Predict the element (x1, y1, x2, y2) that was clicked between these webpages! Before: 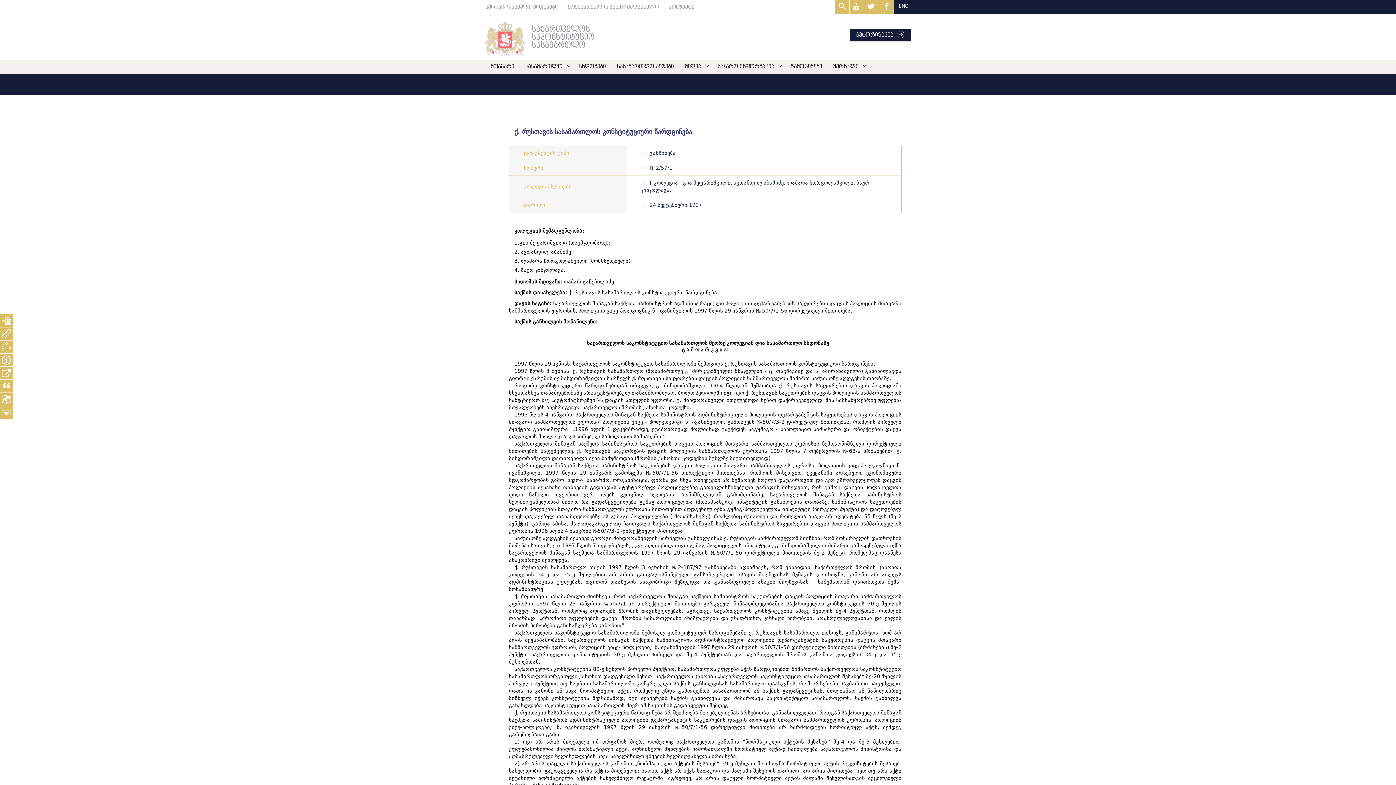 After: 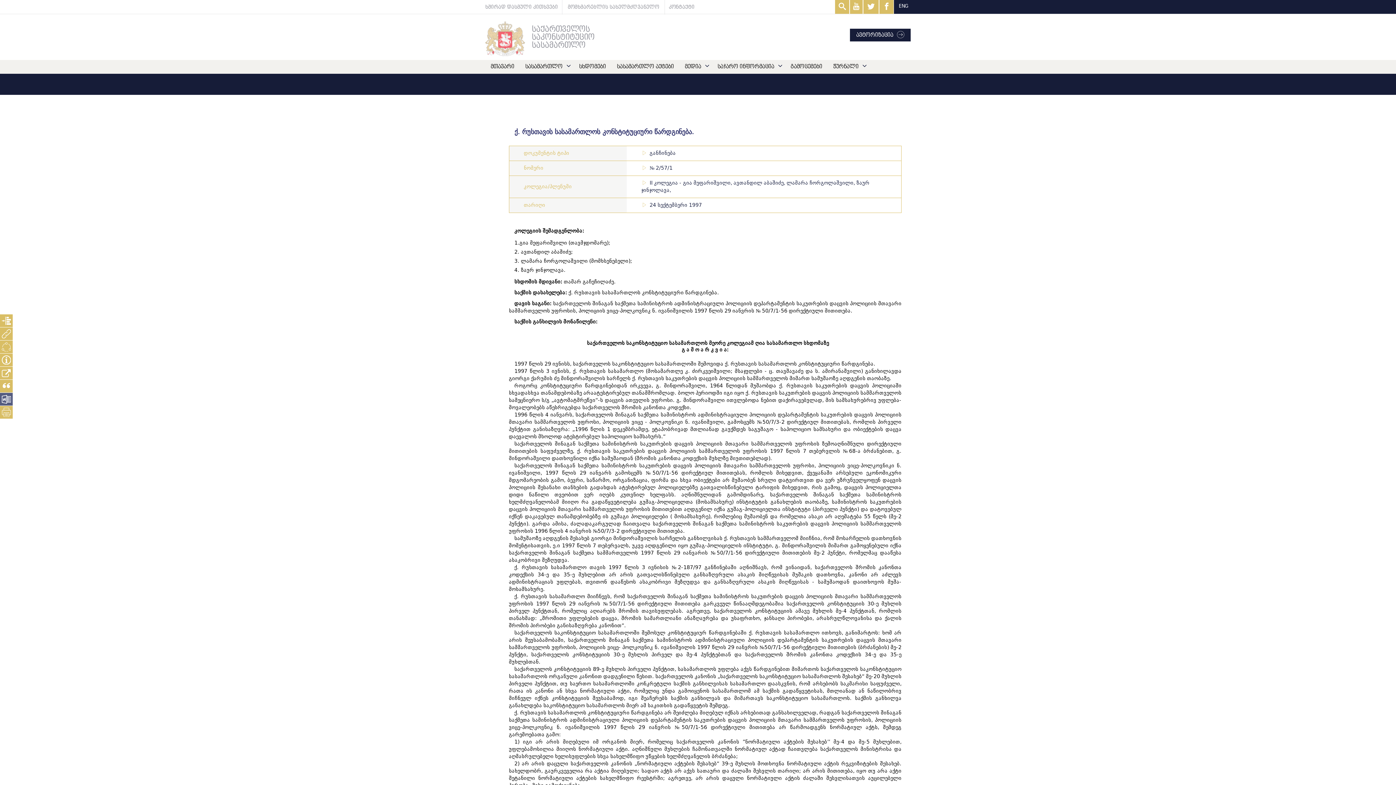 Action: bbox: (0, 393, 12, 405)